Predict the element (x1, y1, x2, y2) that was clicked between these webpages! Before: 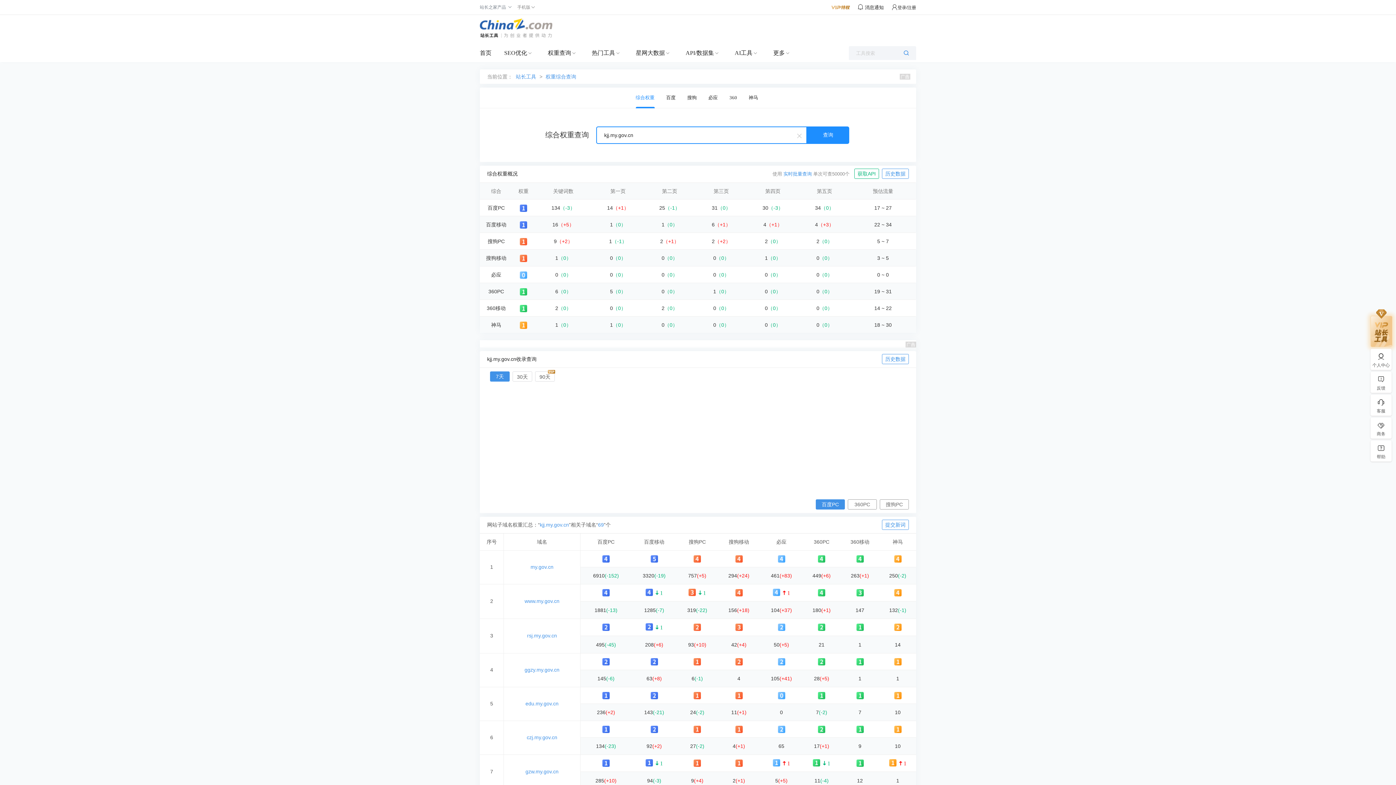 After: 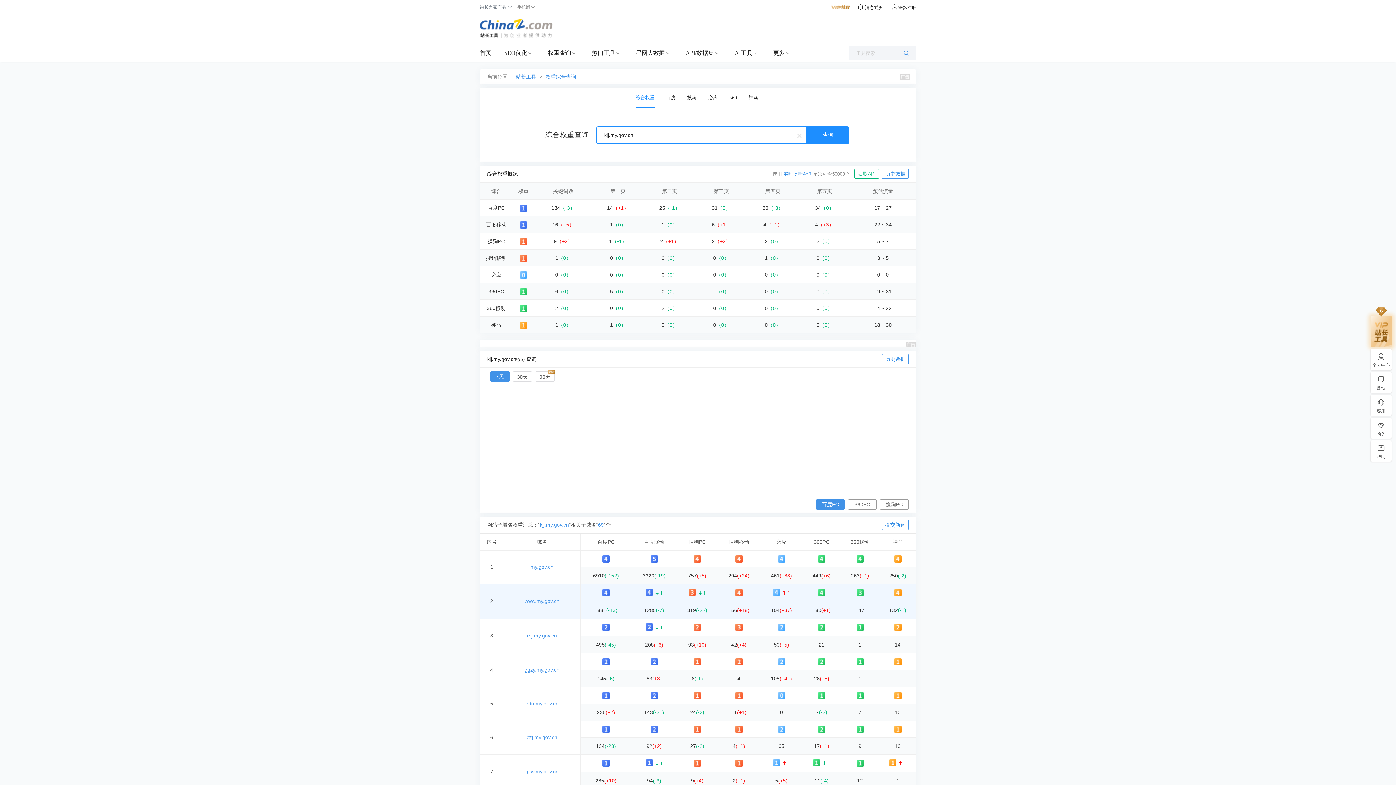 Action: bbox: (646, 590, 663, 596) label:  1